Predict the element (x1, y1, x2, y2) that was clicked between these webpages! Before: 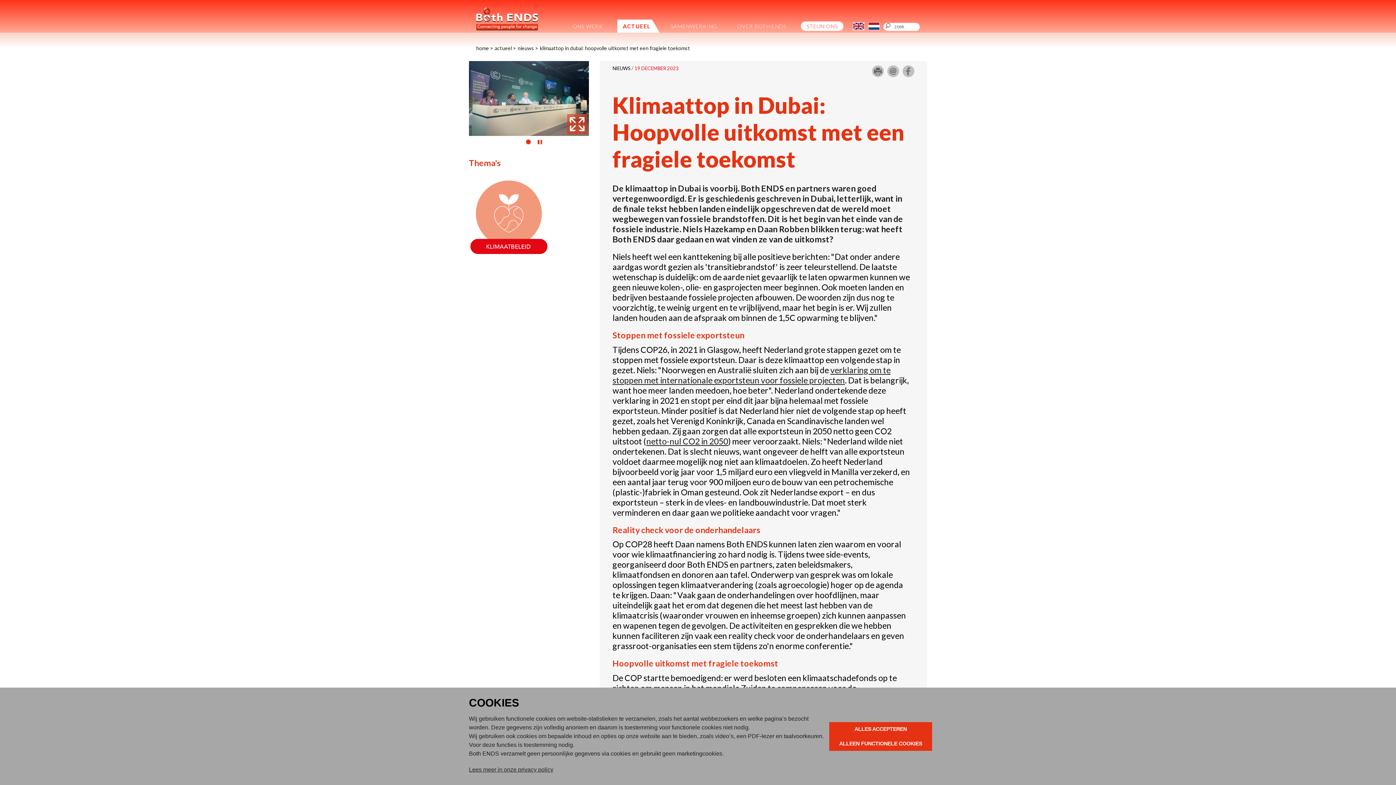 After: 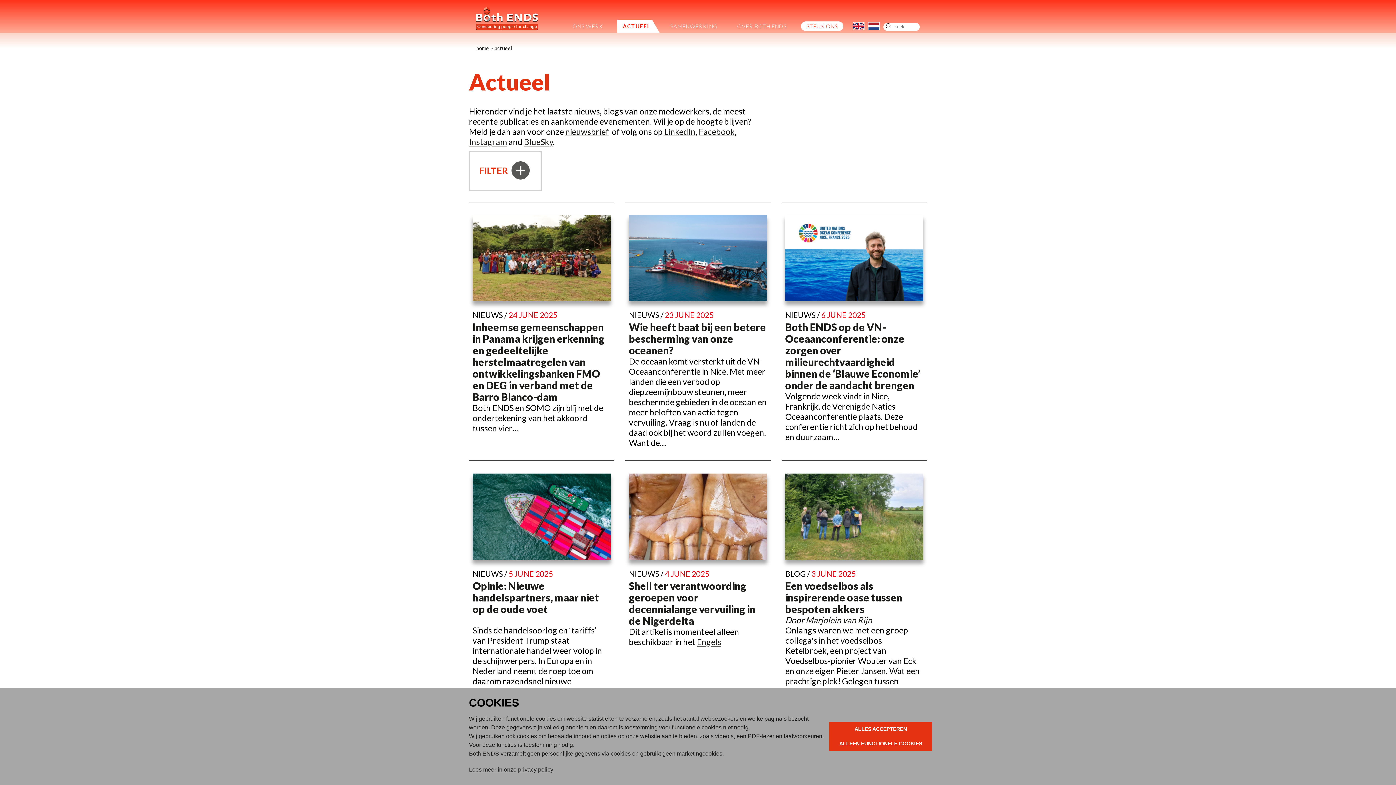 Action: bbox: (617, 19, 650, 32) label: ACTUEEL